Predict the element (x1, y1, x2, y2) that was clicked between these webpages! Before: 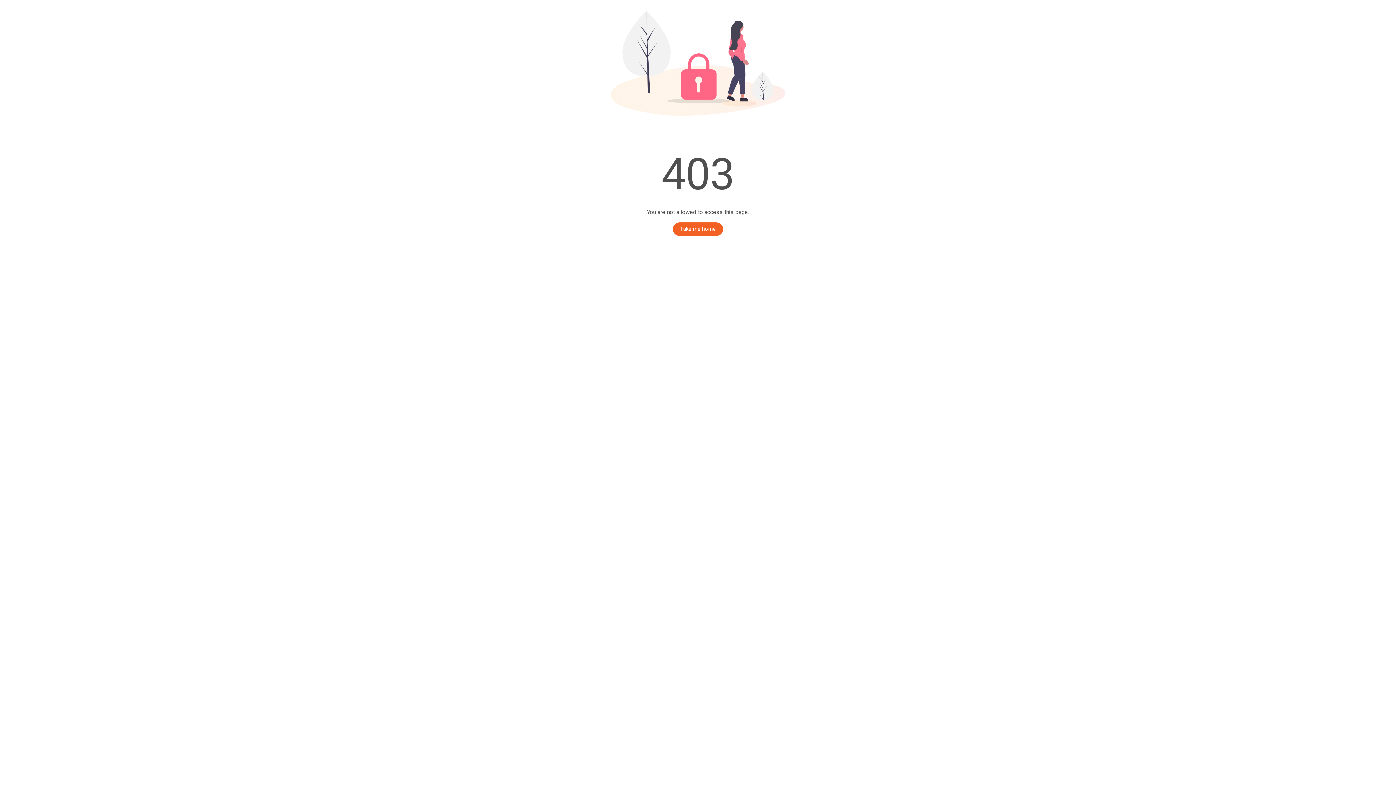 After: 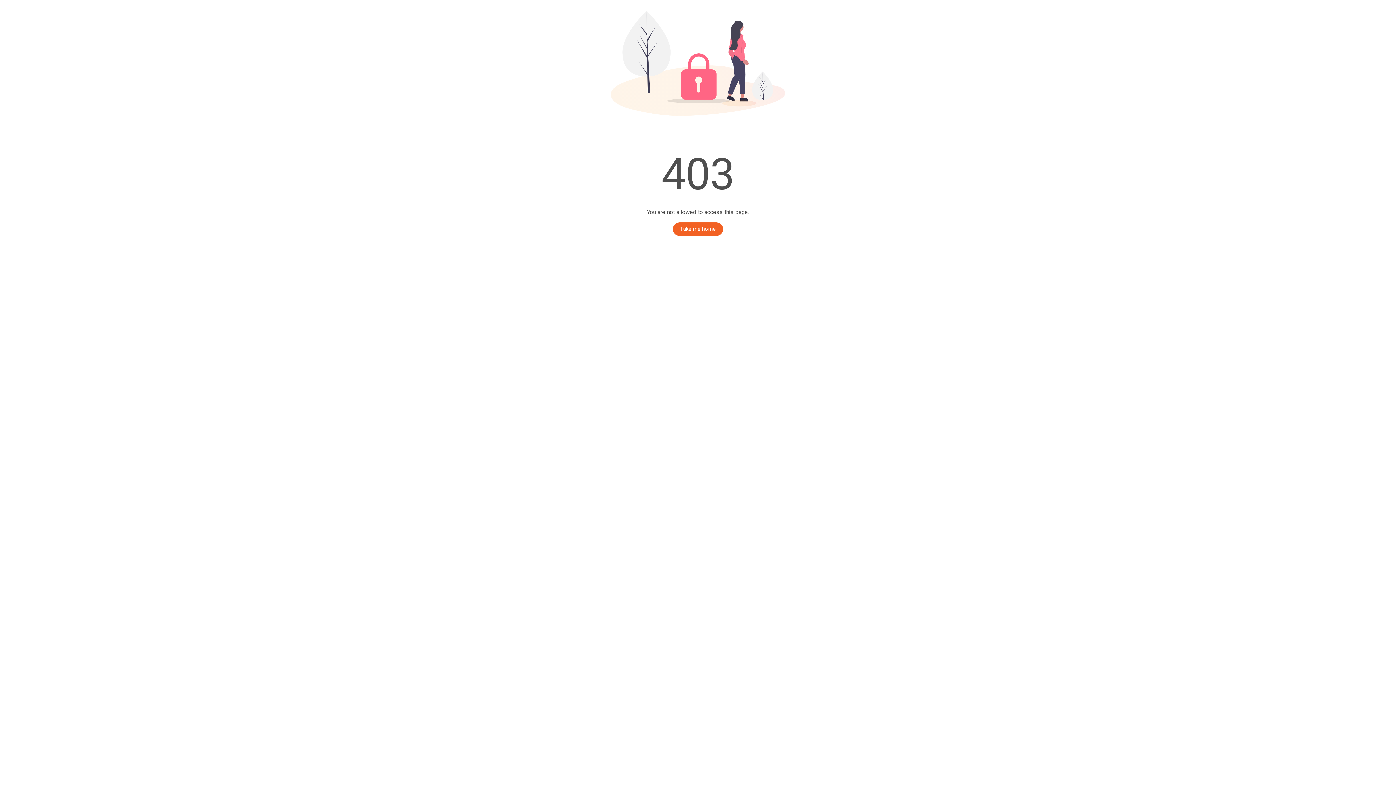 Action: bbox: (673, 222, 723, 236) label: Take me home